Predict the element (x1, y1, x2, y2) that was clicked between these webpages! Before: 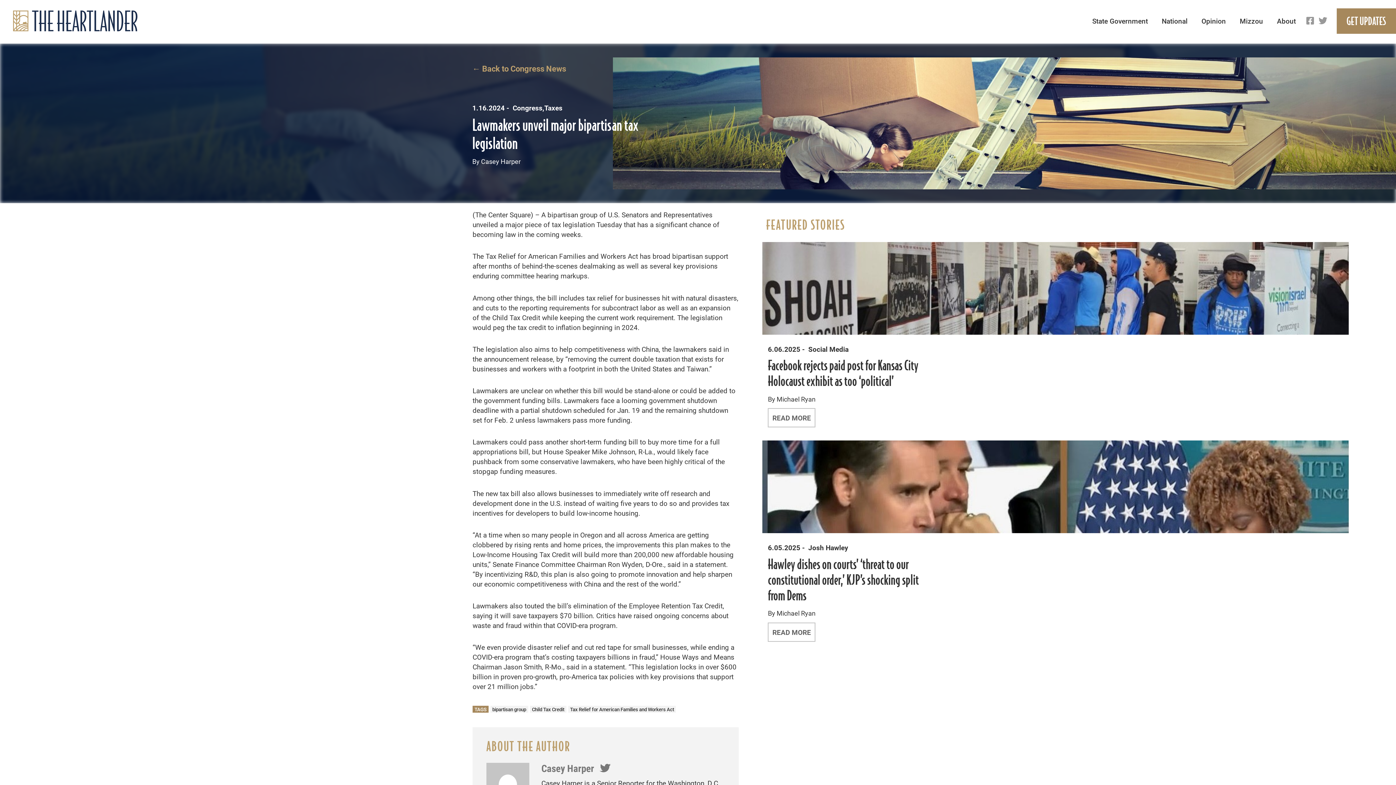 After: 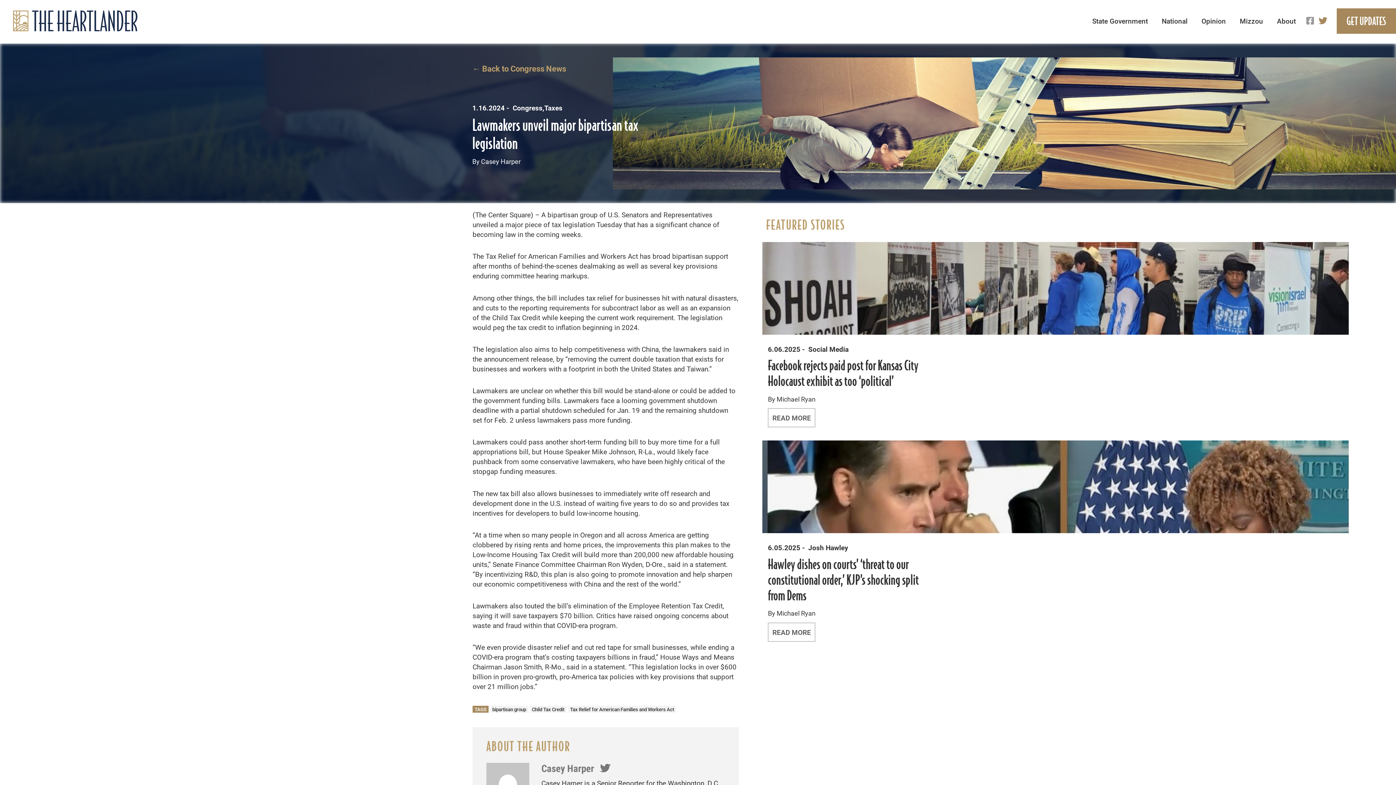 Action: bbox: (1318, 15, 1327, 25)